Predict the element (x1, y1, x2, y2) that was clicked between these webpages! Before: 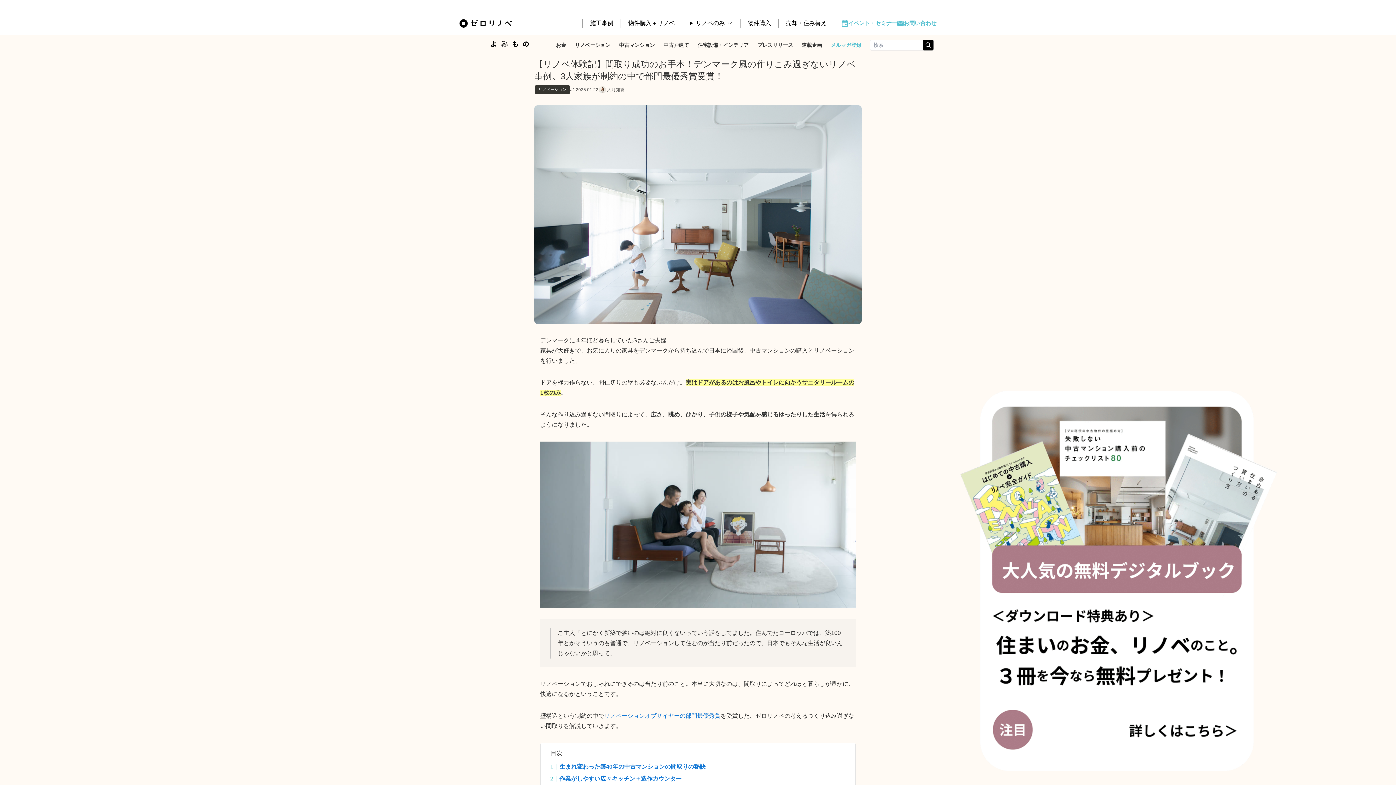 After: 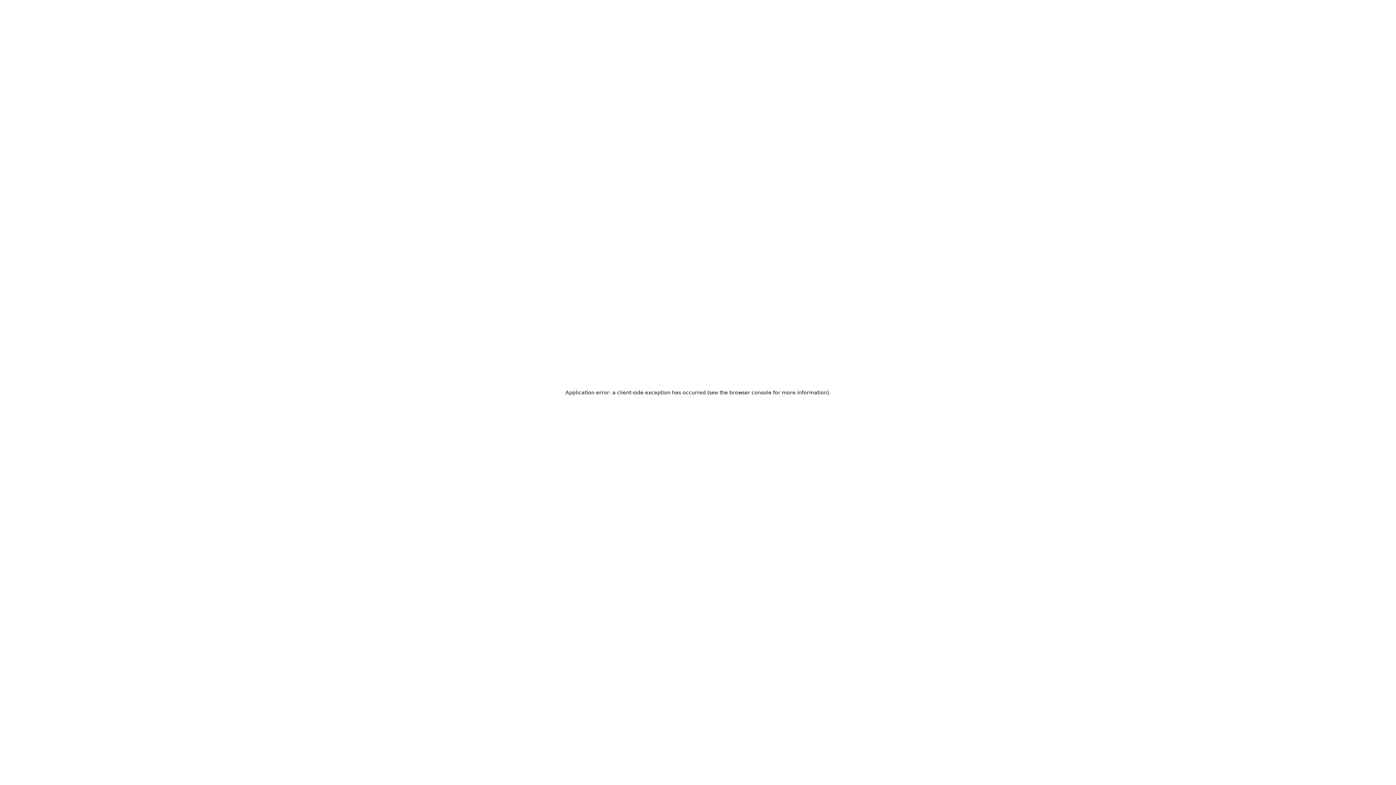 Action: bbox: (590, 19, 613, 26) label: 施工事例